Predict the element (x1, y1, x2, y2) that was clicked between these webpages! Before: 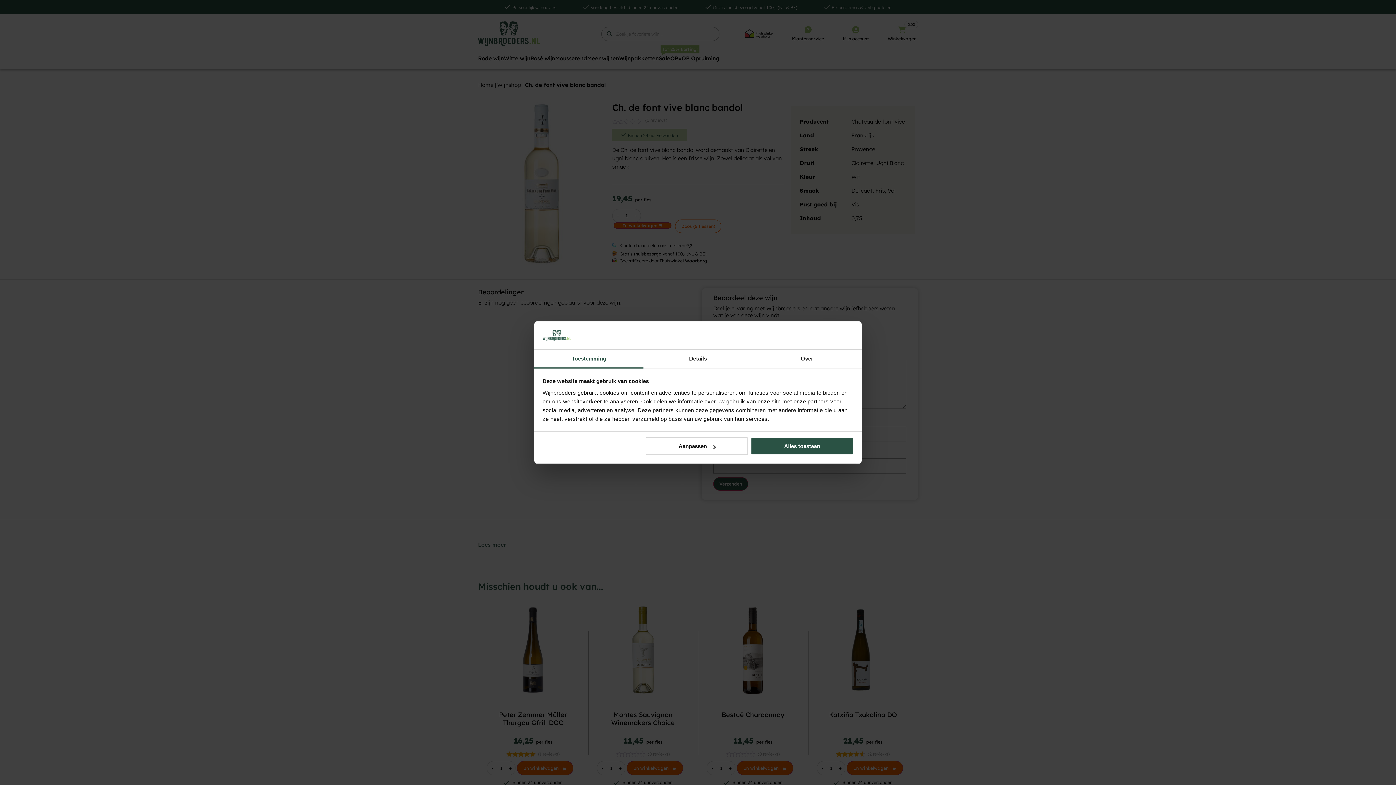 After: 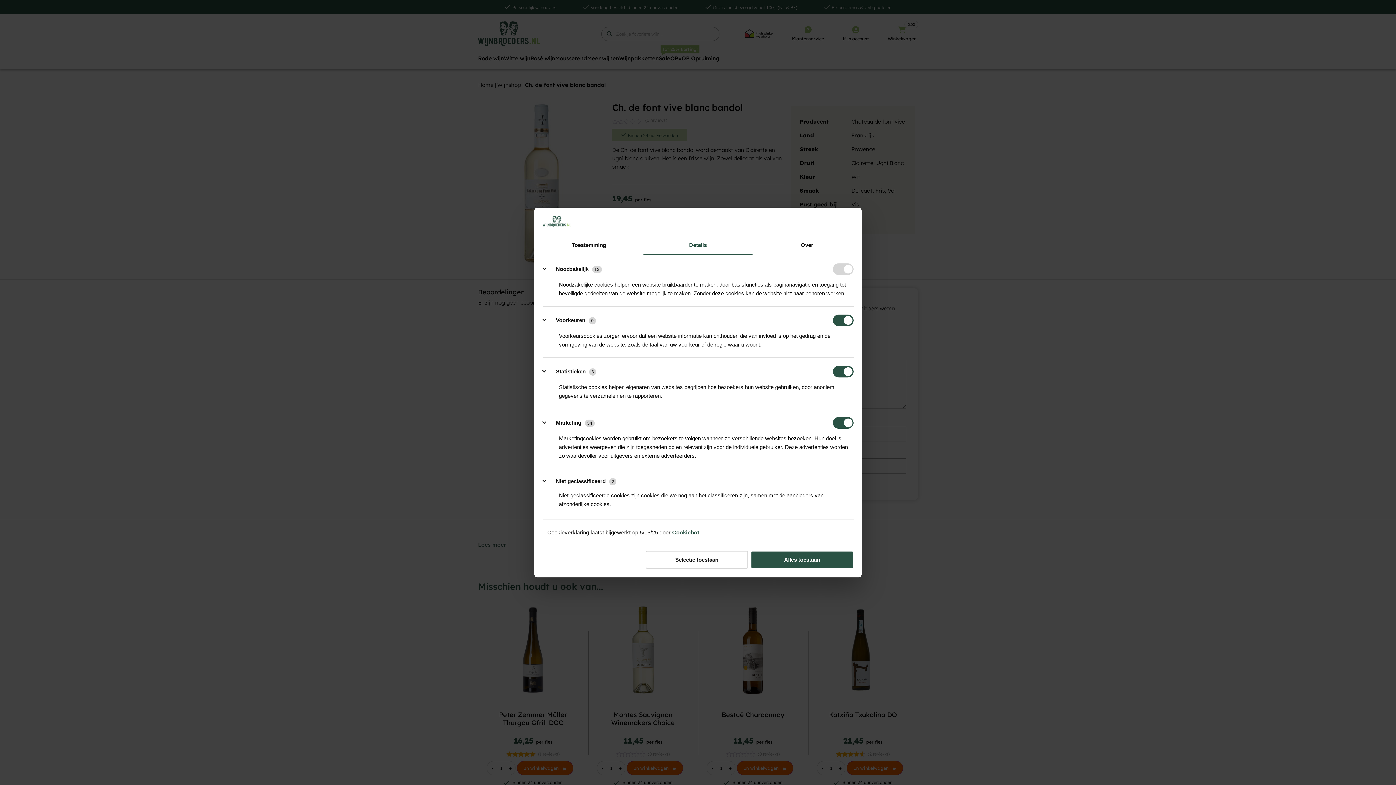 Action: label: Details bbox: (643, 349, 752, 368)